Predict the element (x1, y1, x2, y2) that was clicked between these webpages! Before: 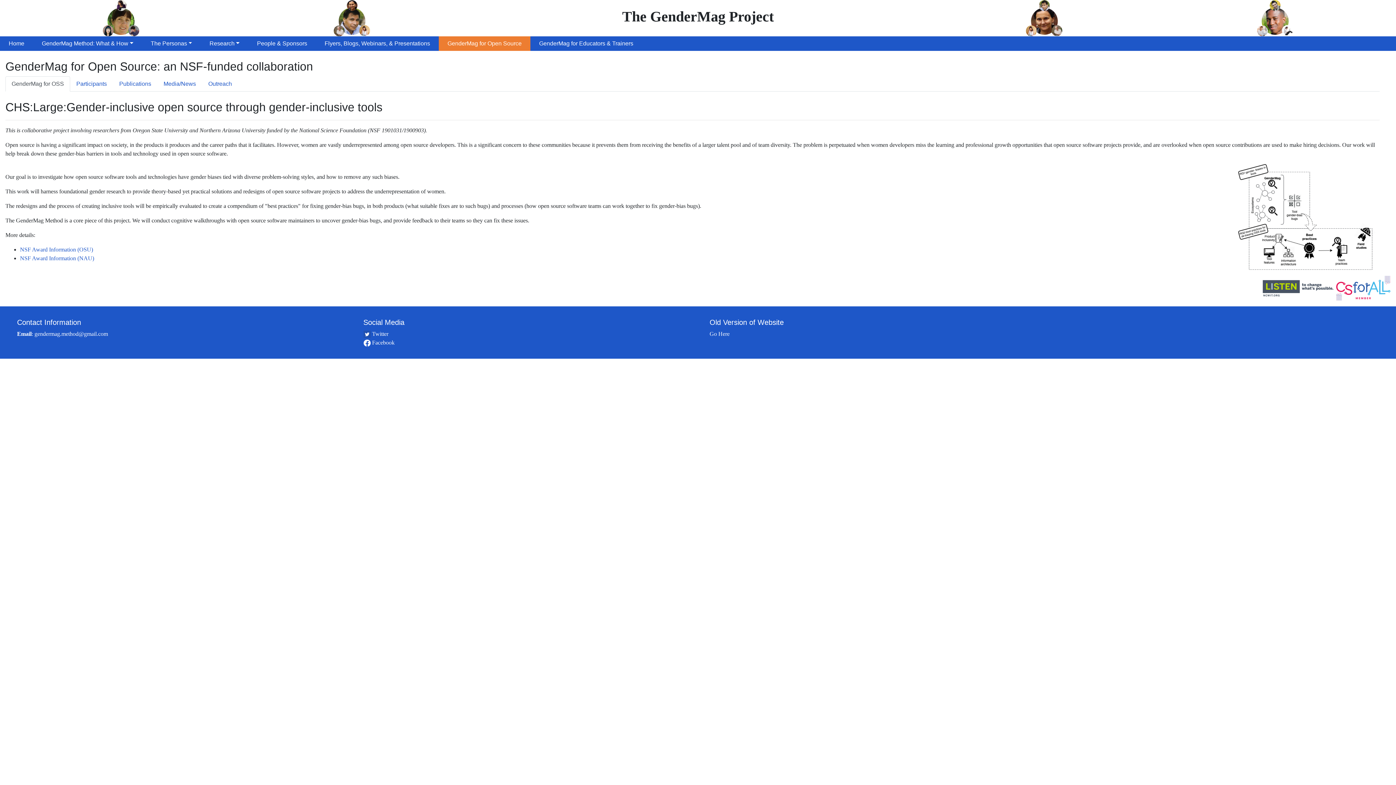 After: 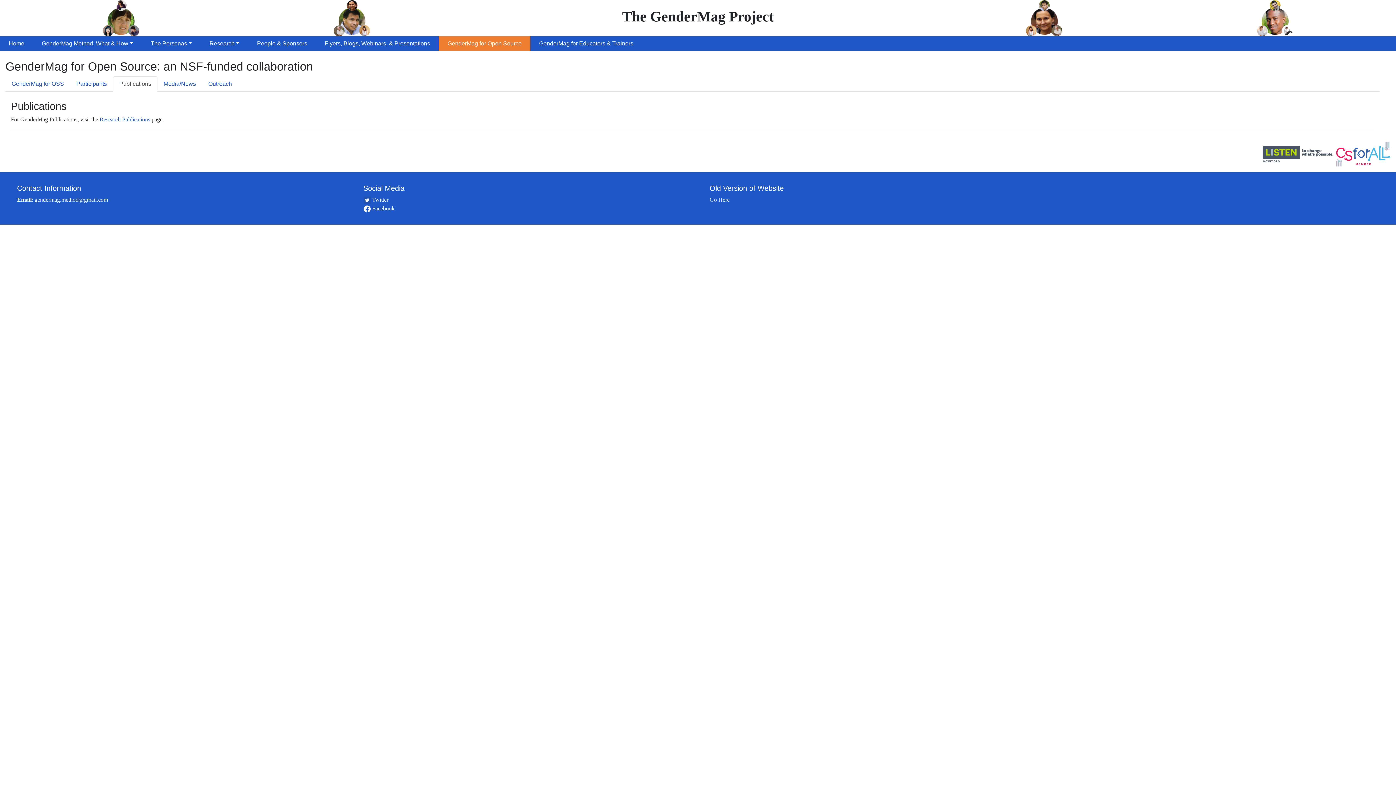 Action: label: Publications bbox: (113, 76, 157, 91)